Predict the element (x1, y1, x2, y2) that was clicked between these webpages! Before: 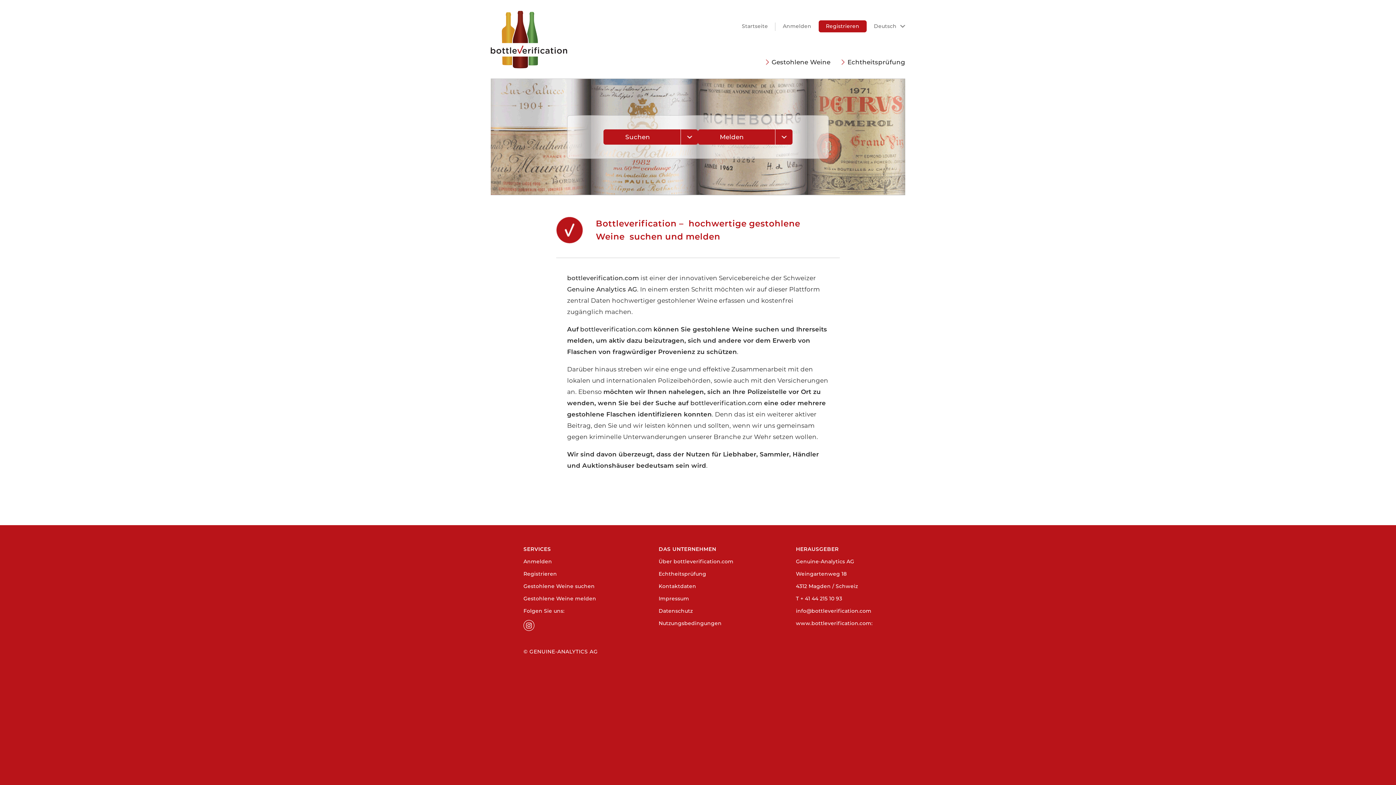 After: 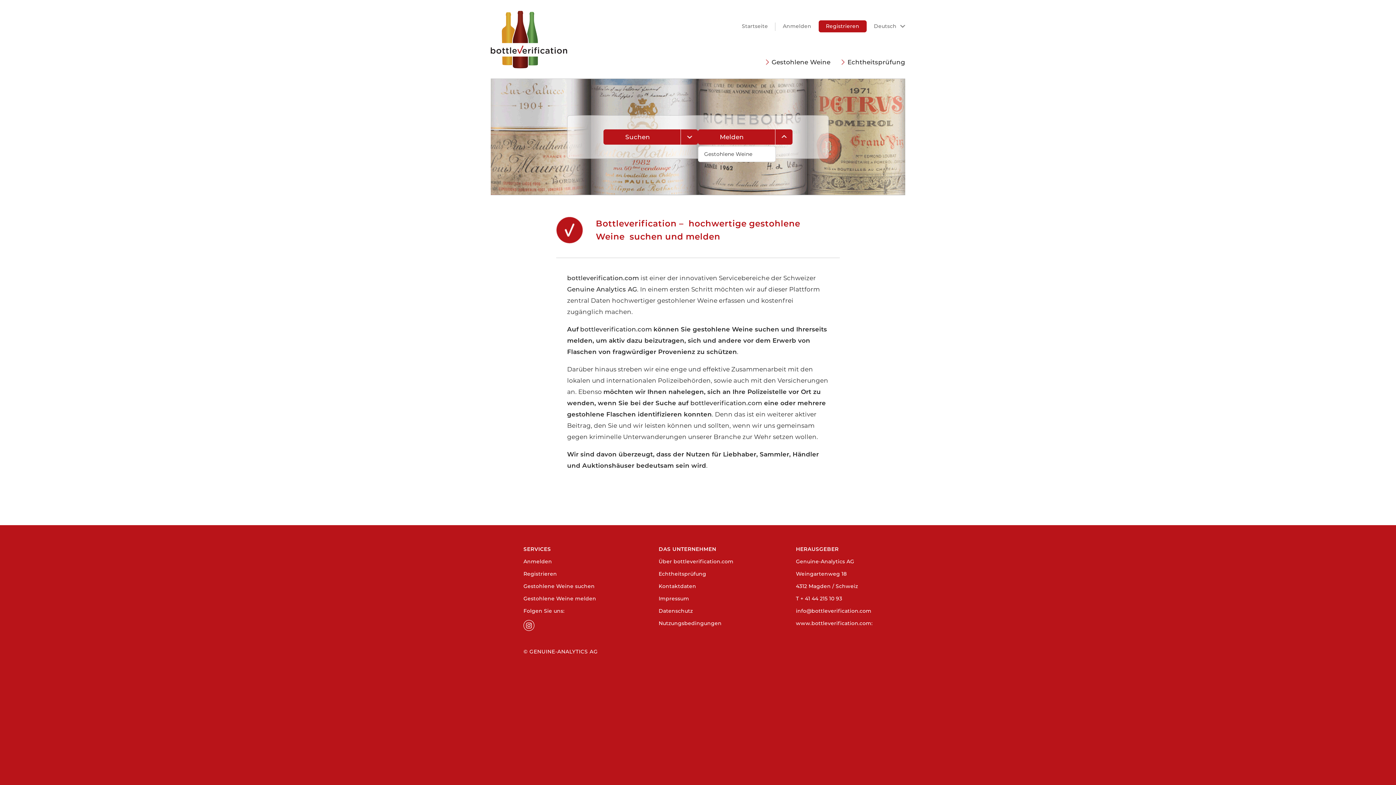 Action: bbox: (698, 129, 792, 144) label: Melden